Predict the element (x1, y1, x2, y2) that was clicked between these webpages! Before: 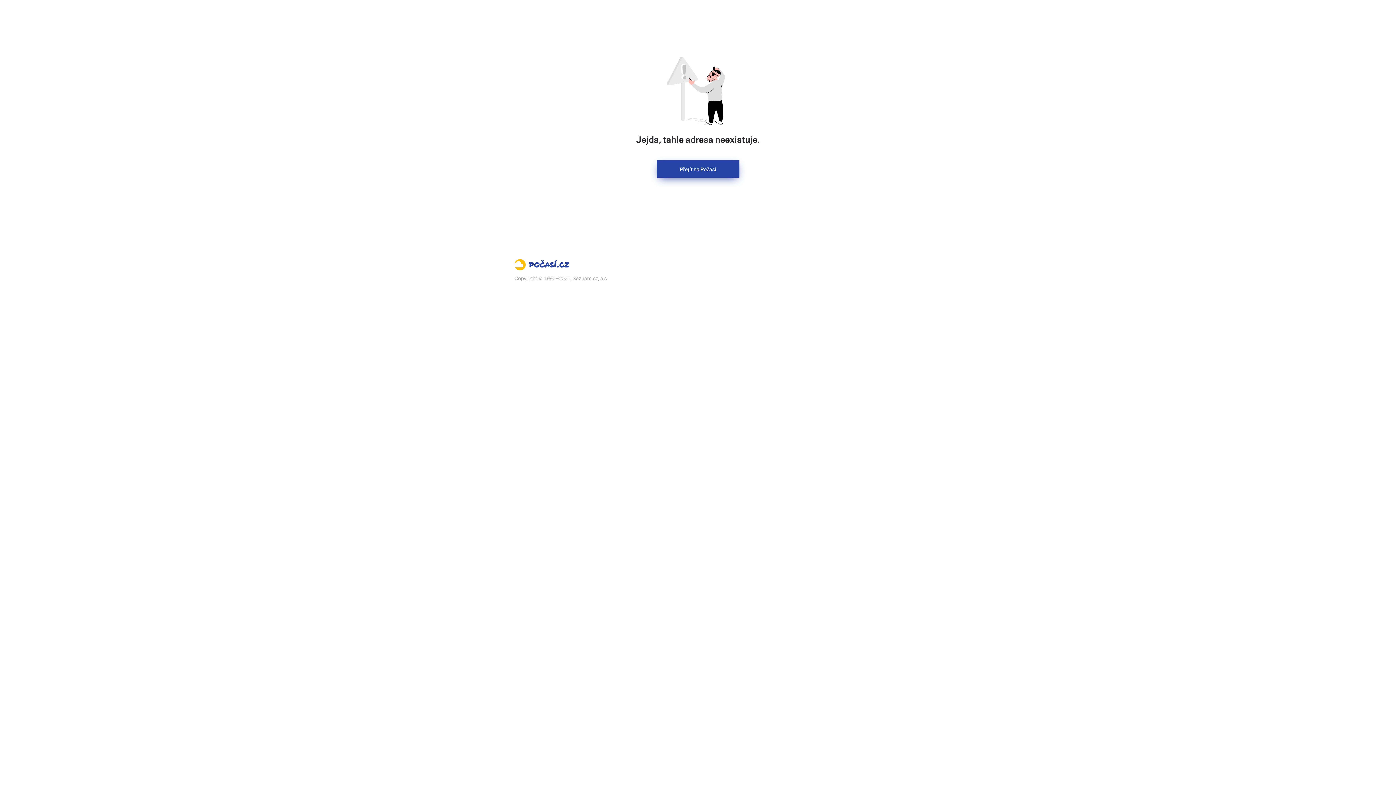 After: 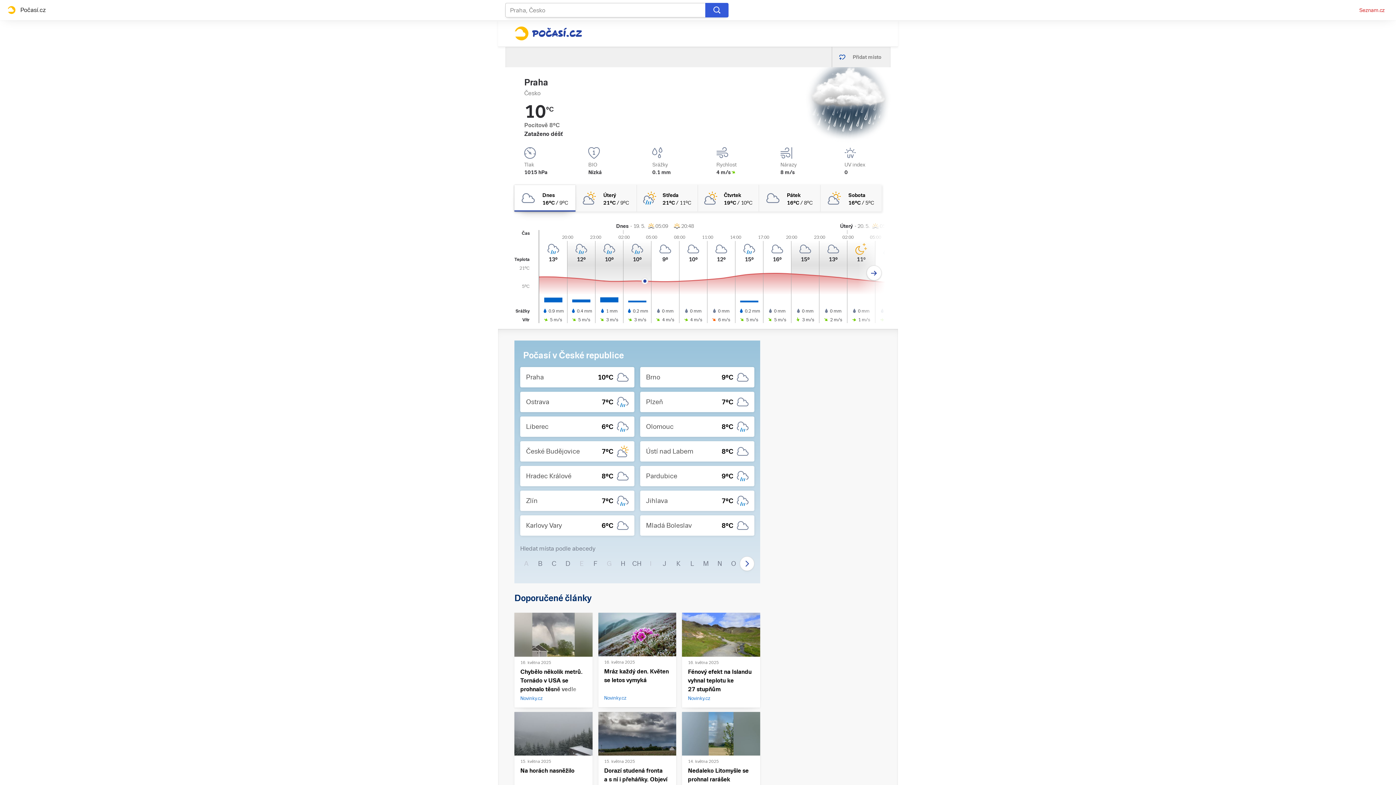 Action: bbox: (514, 259, 881, 274) label: Počasí.cz